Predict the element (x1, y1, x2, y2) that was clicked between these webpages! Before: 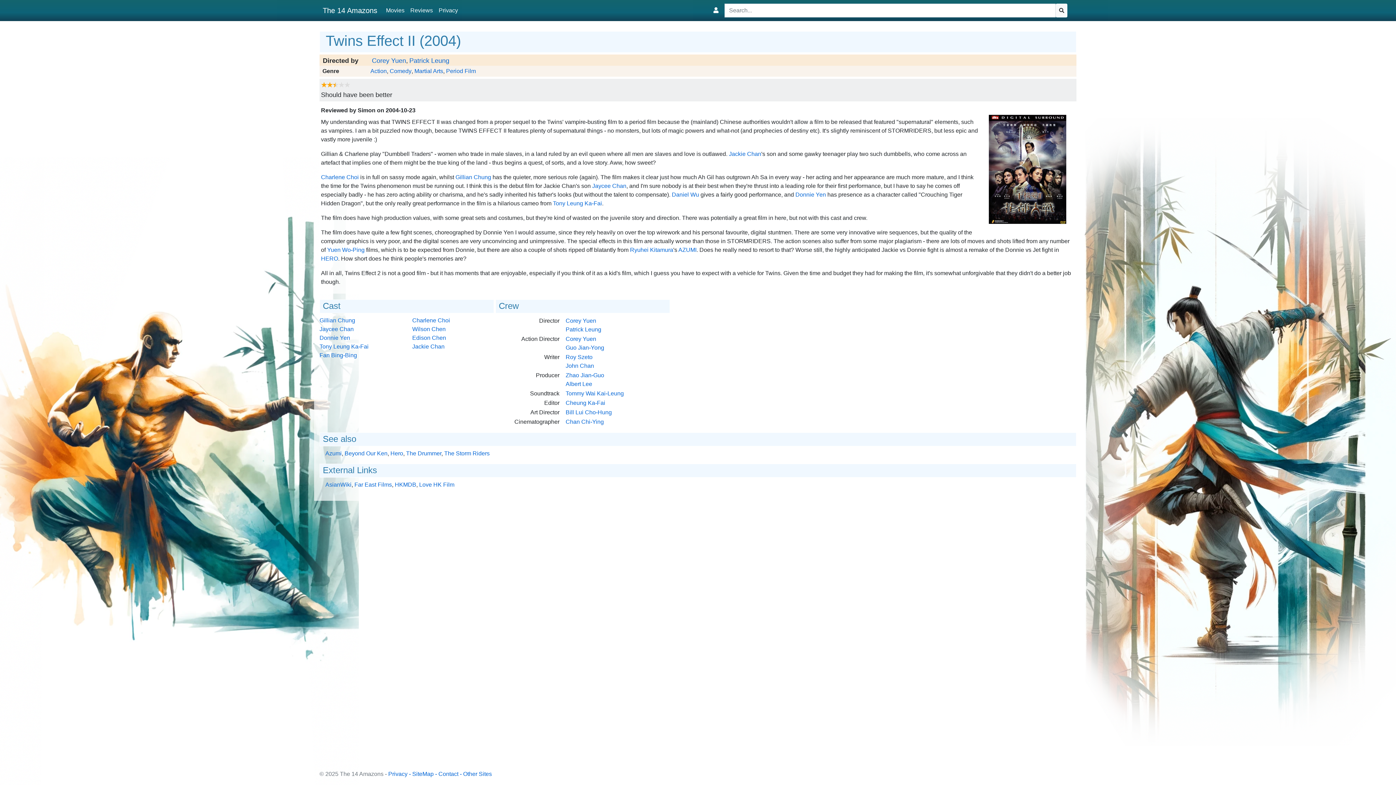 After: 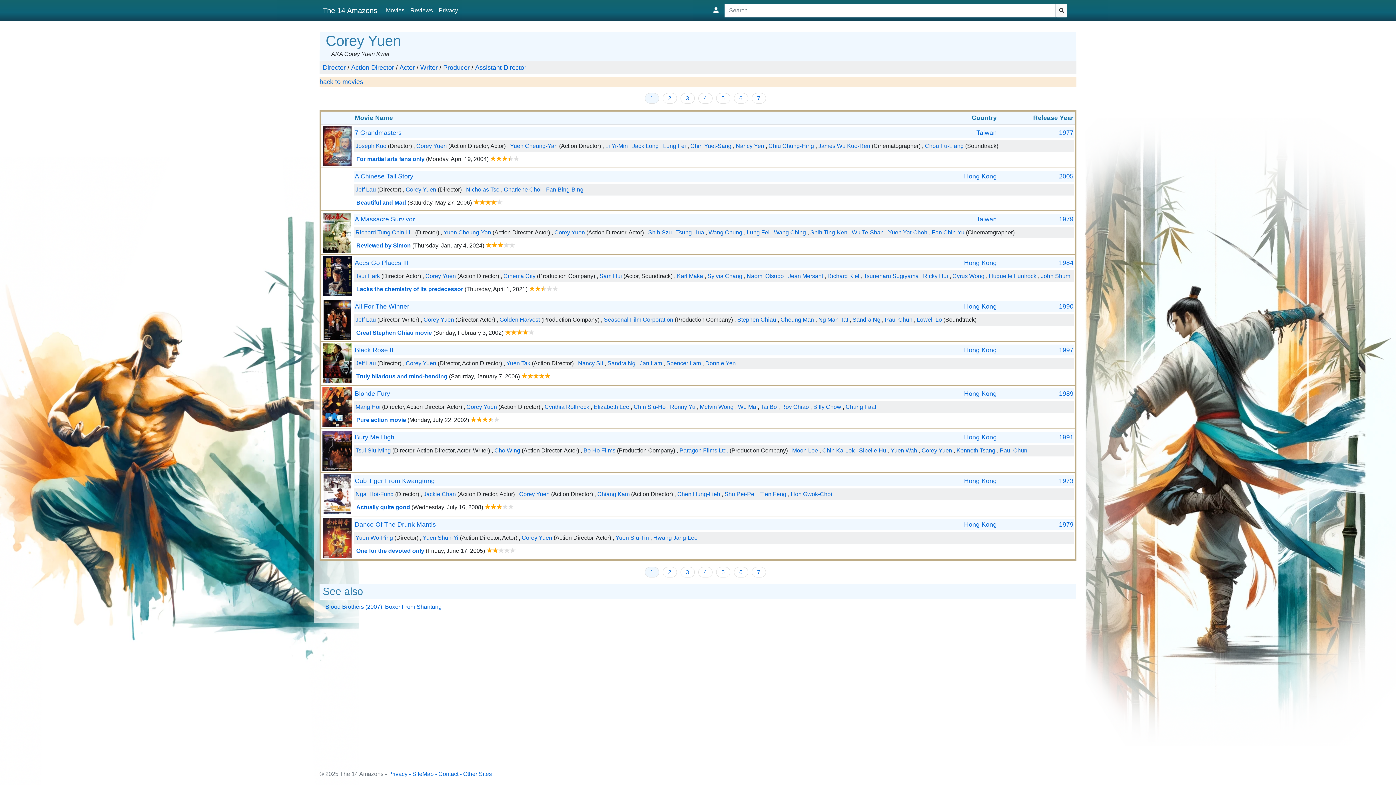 Action: label: Corey Yuen bbox: (565, 336, 596, 342)